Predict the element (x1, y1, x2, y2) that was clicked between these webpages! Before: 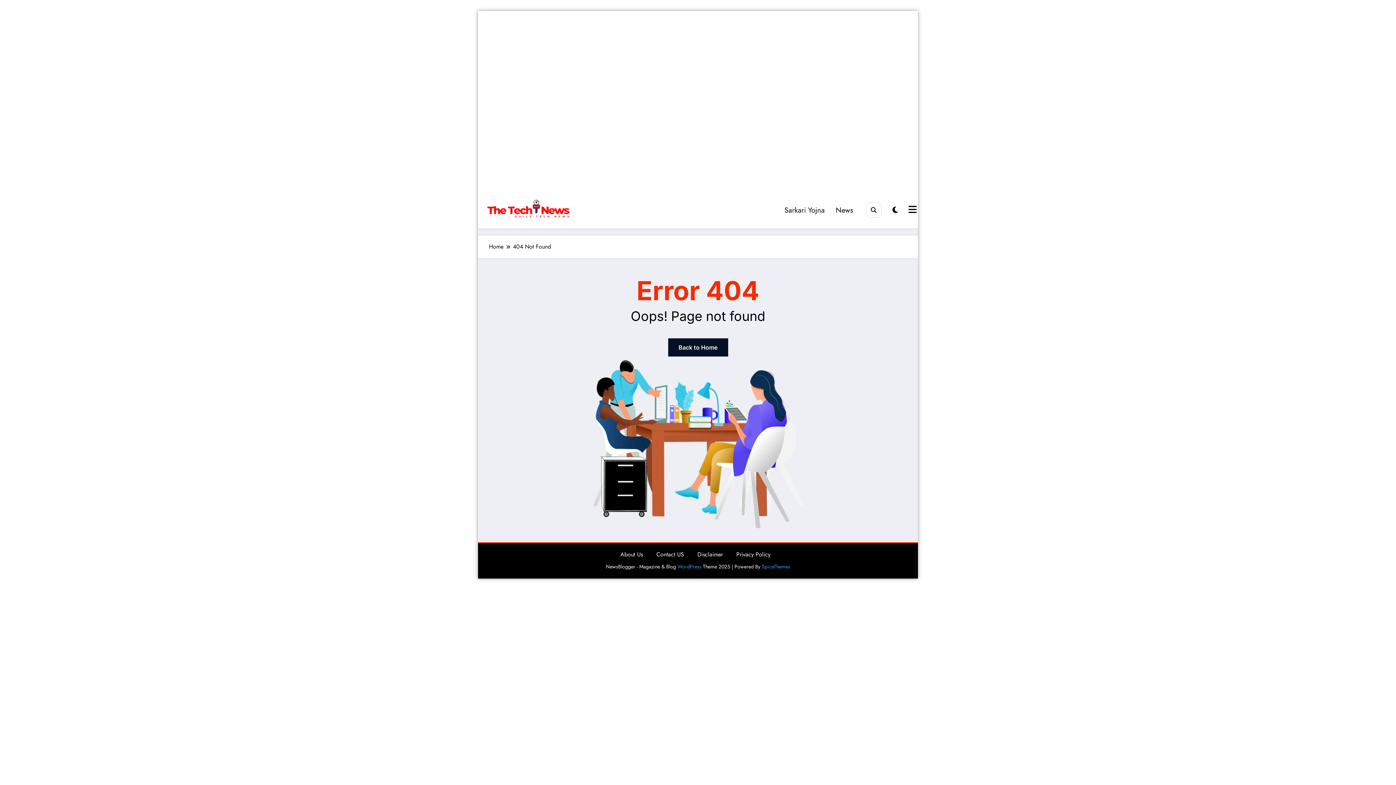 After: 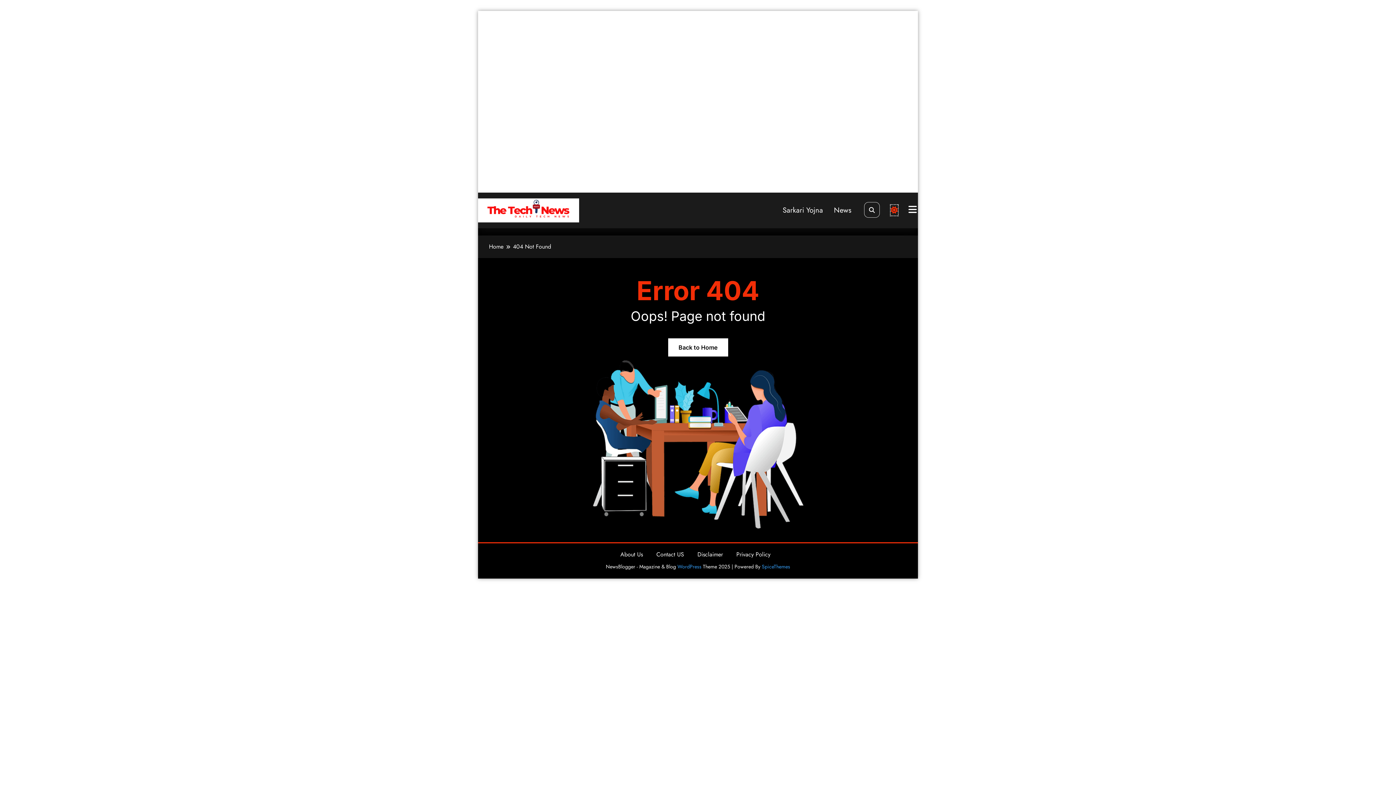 Action: bbox: (892, 205, 898, 215) label: spnc_light